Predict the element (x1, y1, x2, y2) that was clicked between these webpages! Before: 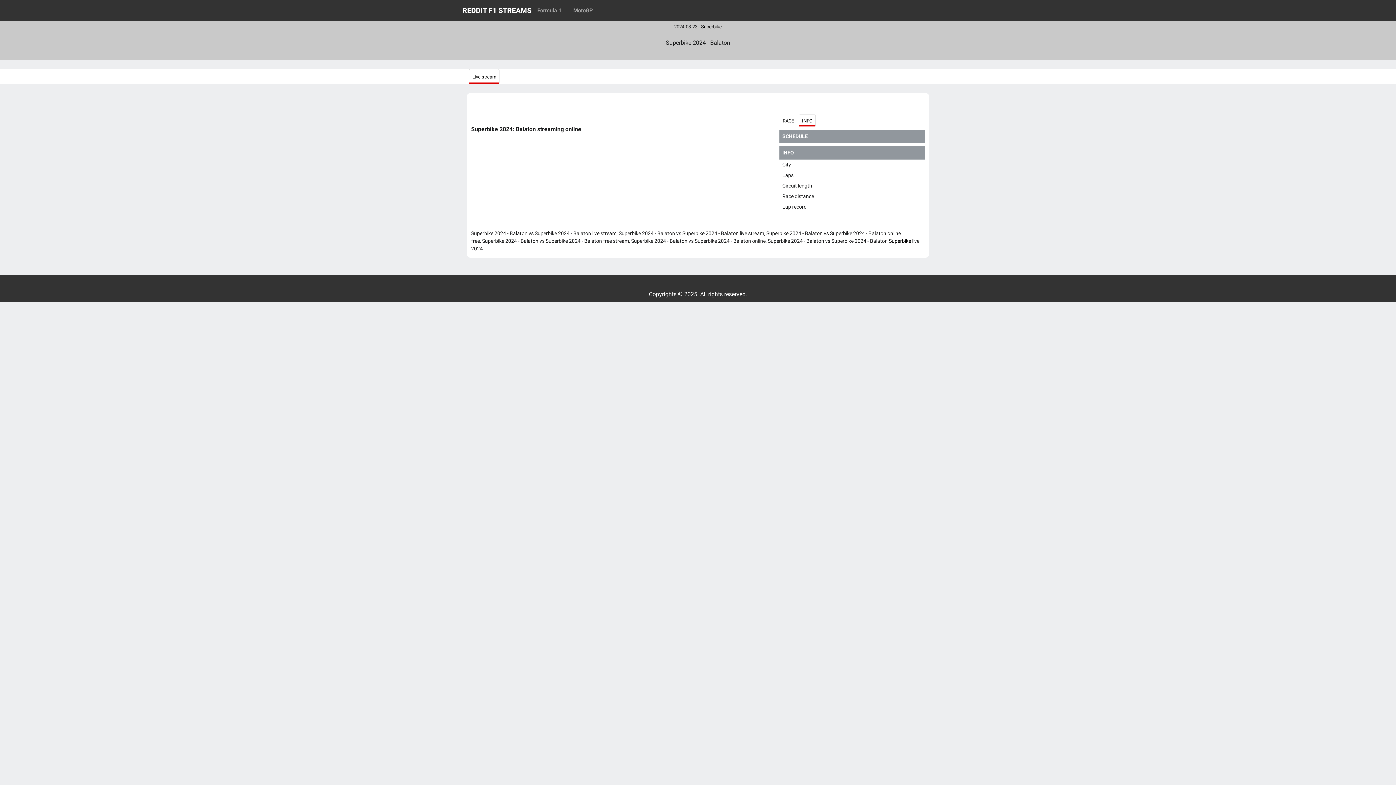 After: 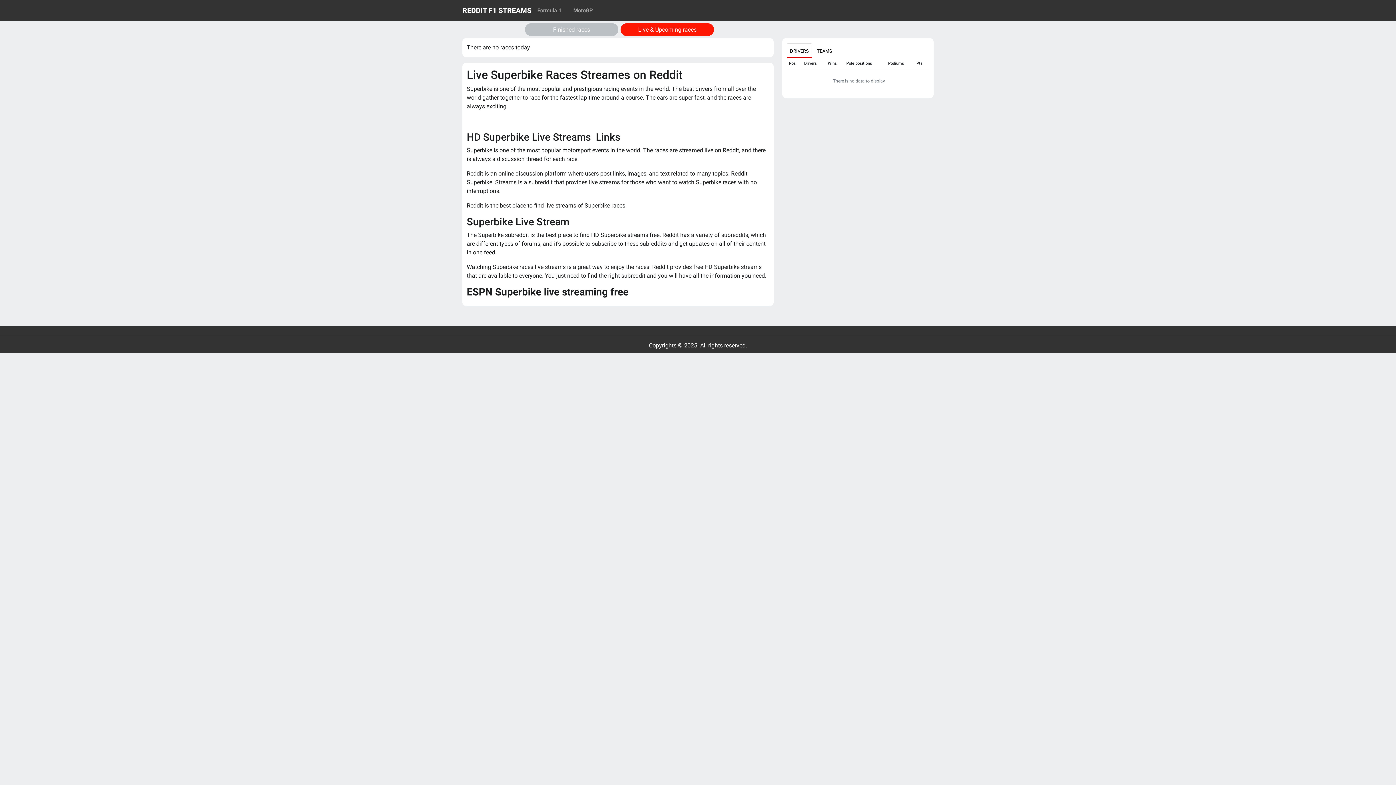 Action: bbox: (889, 238, 911, 244) label: Superbike